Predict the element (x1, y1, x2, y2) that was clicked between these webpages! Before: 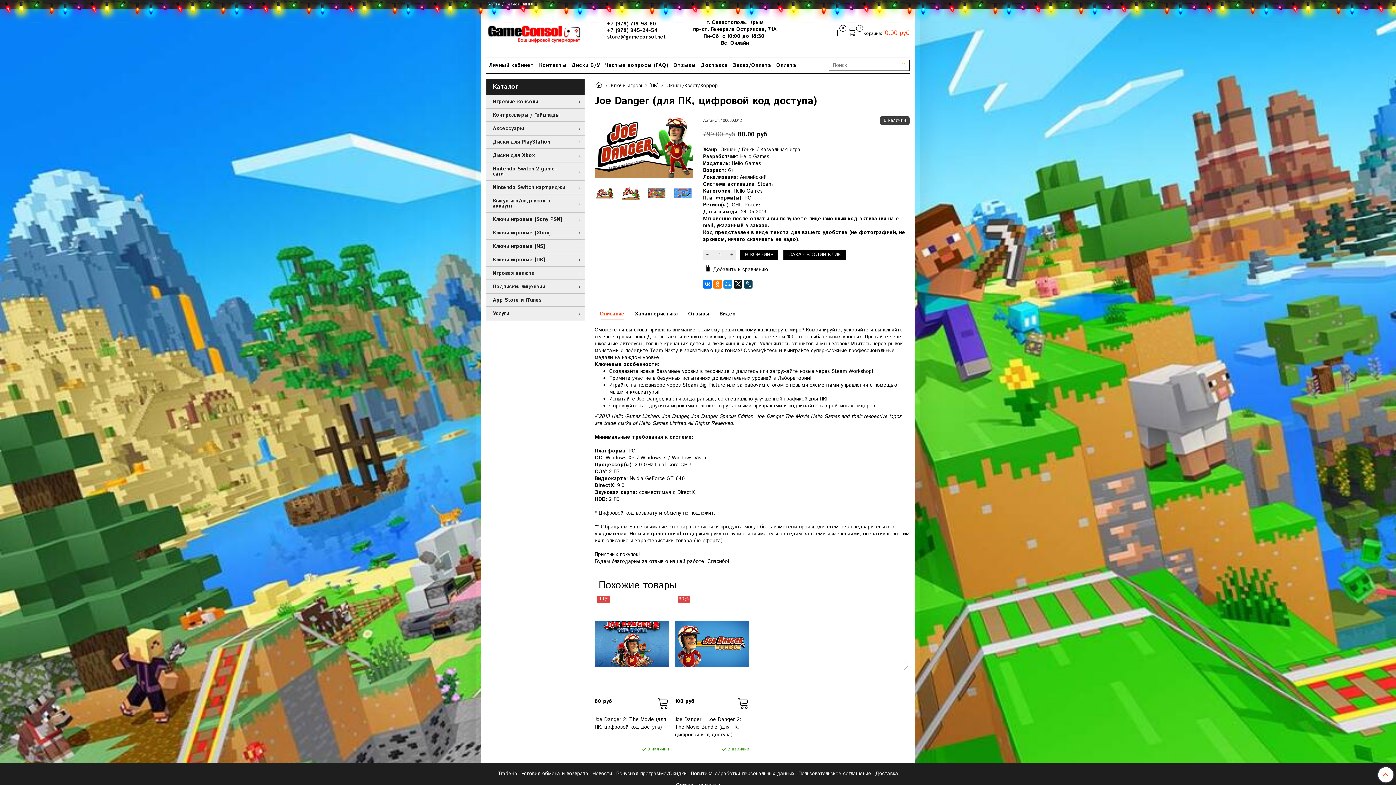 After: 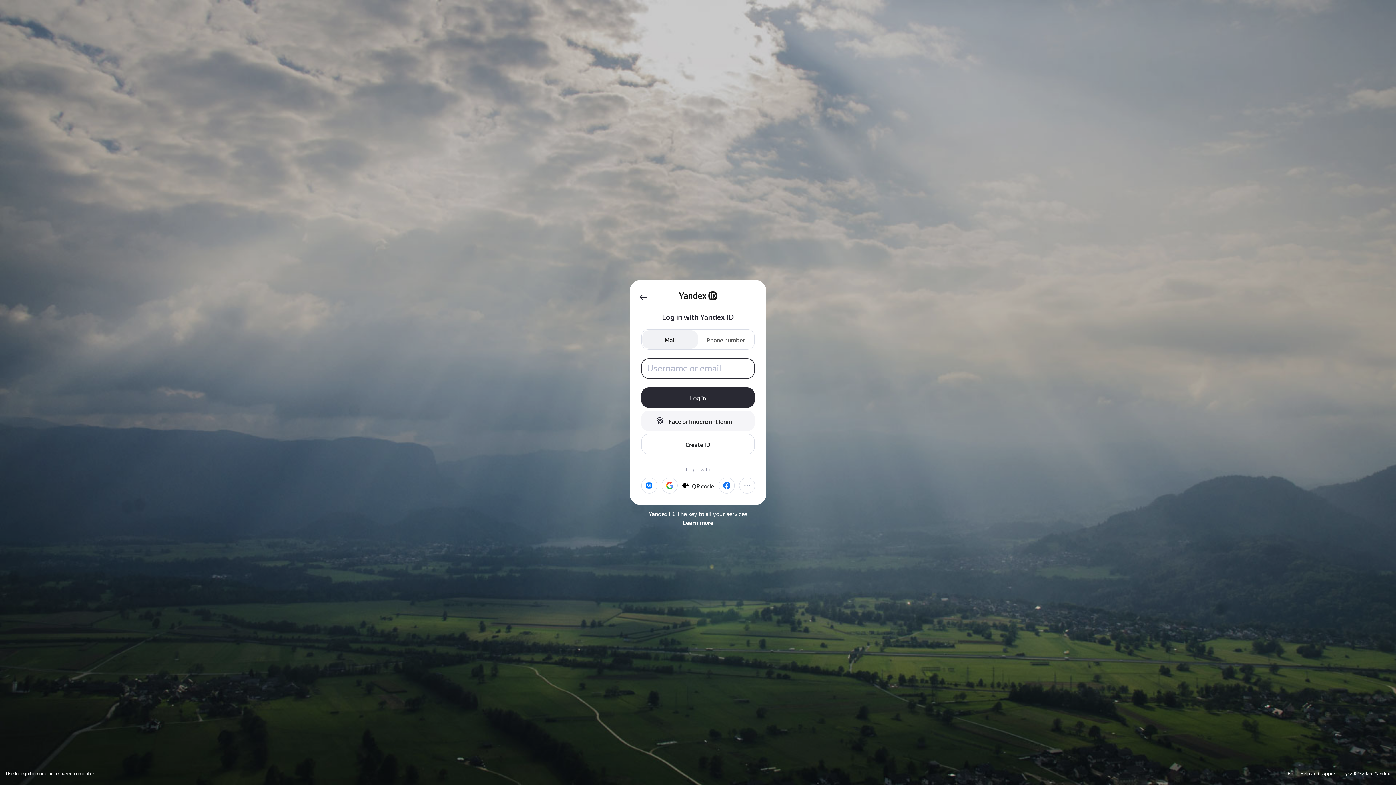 Action: bbox: (671, 60, 698, 70) label: Отзывы